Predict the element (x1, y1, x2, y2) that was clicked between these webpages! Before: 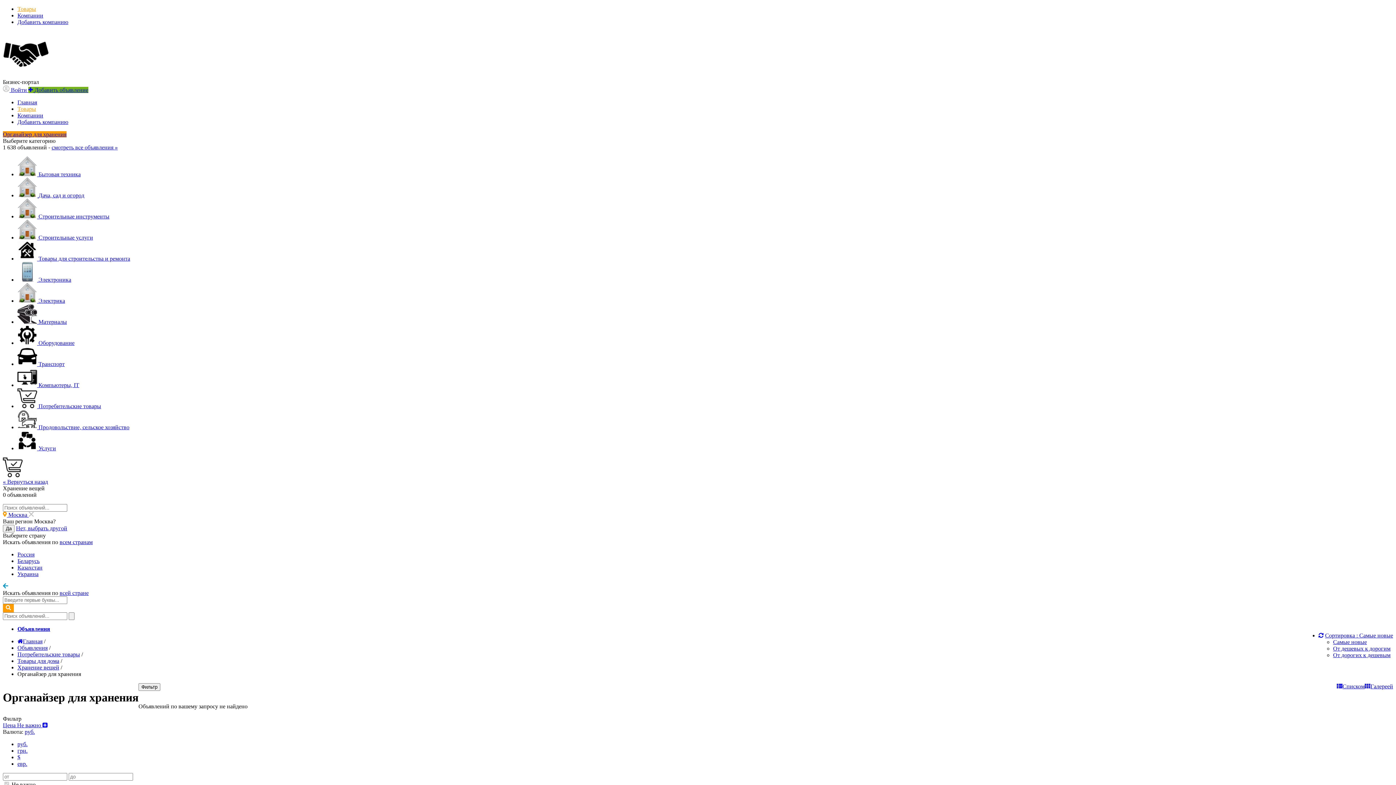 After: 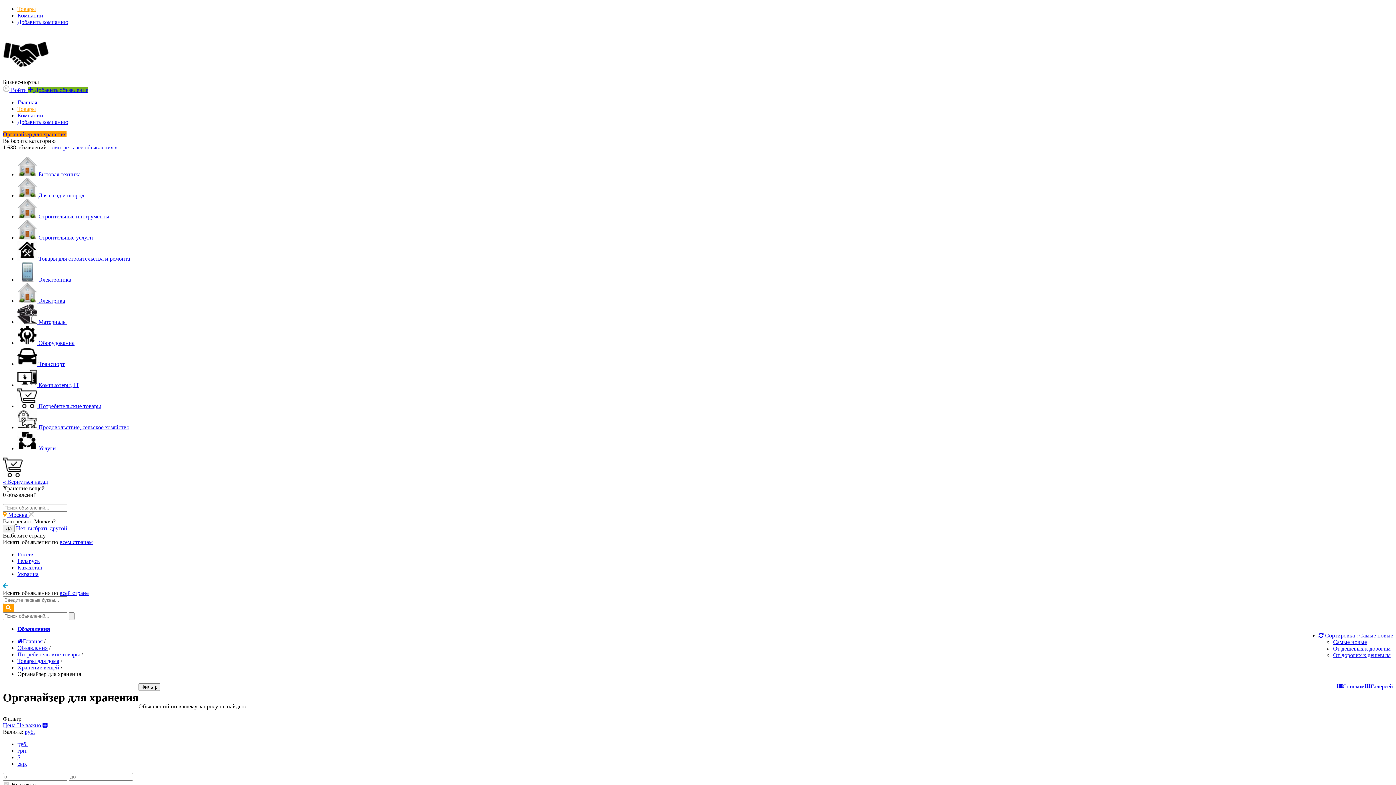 Action: label:  Москва  bbox: (2, 512, 28, 518)